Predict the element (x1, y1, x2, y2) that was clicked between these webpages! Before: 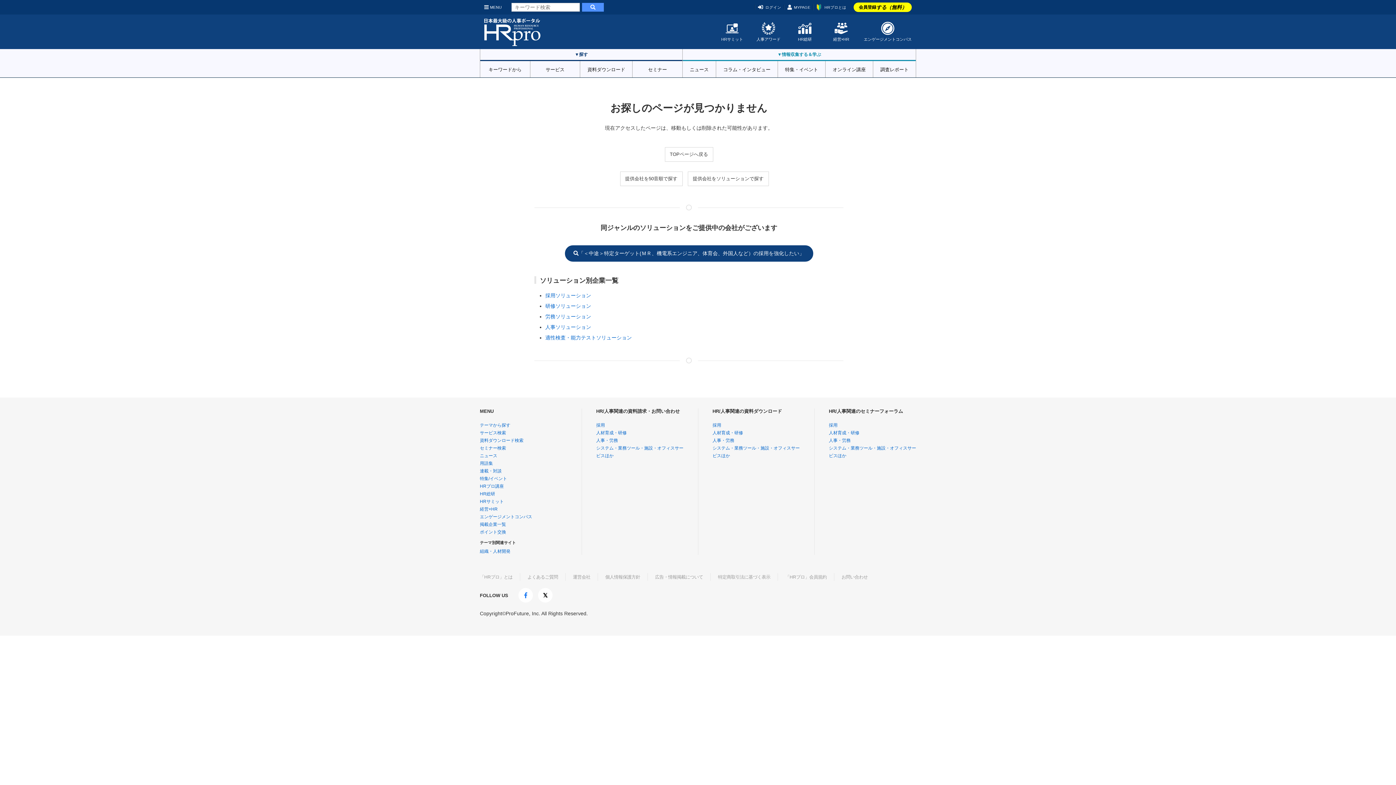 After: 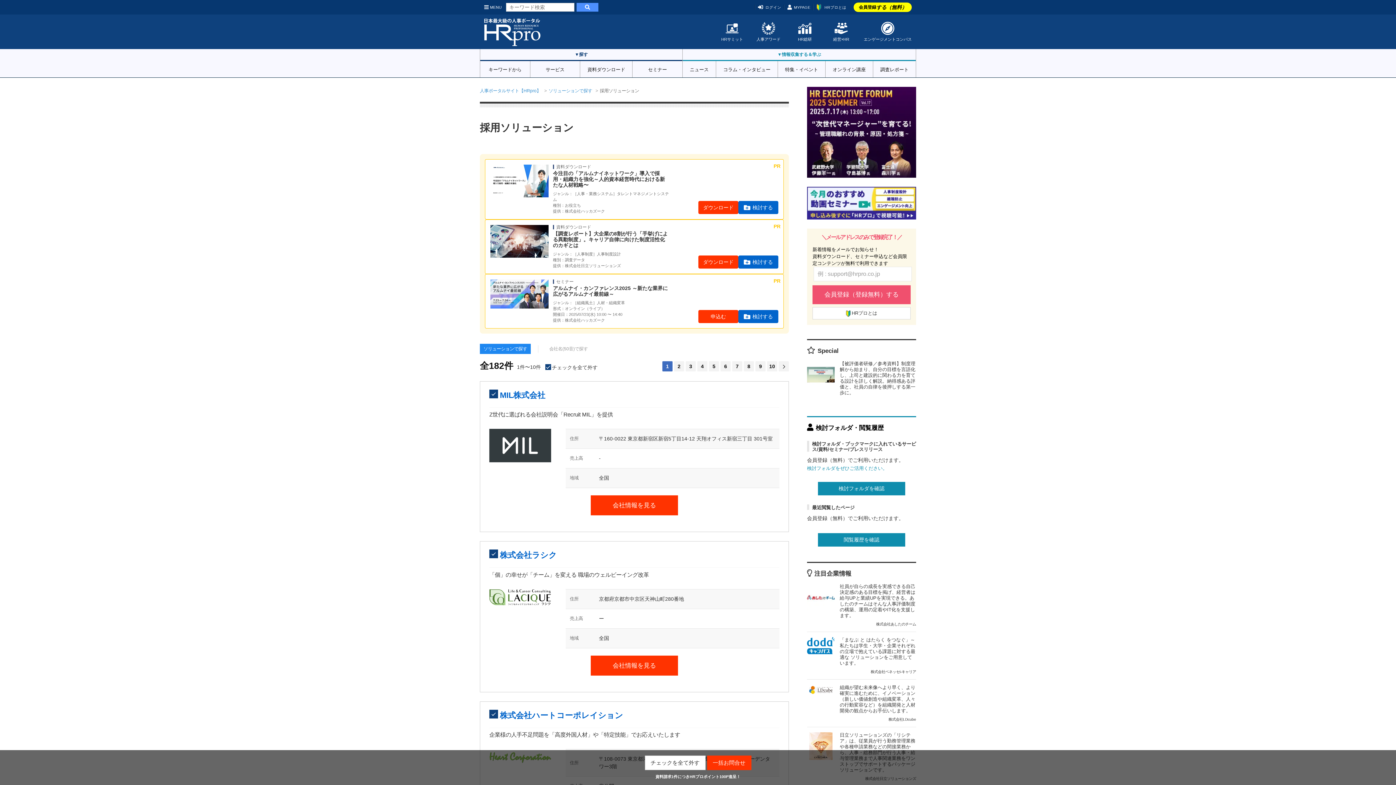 Action: label: 採用ソリューション bbox: (545, 292, 591, 298)